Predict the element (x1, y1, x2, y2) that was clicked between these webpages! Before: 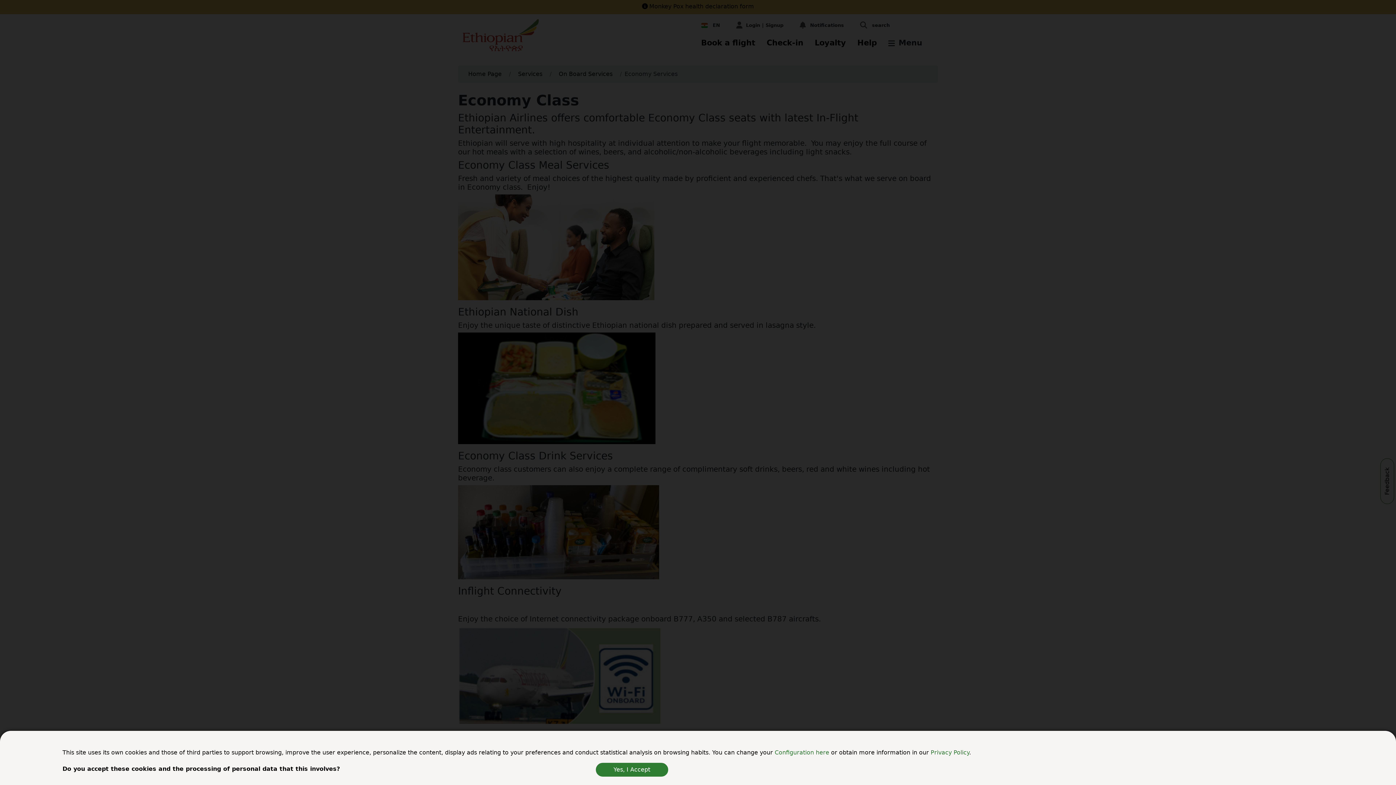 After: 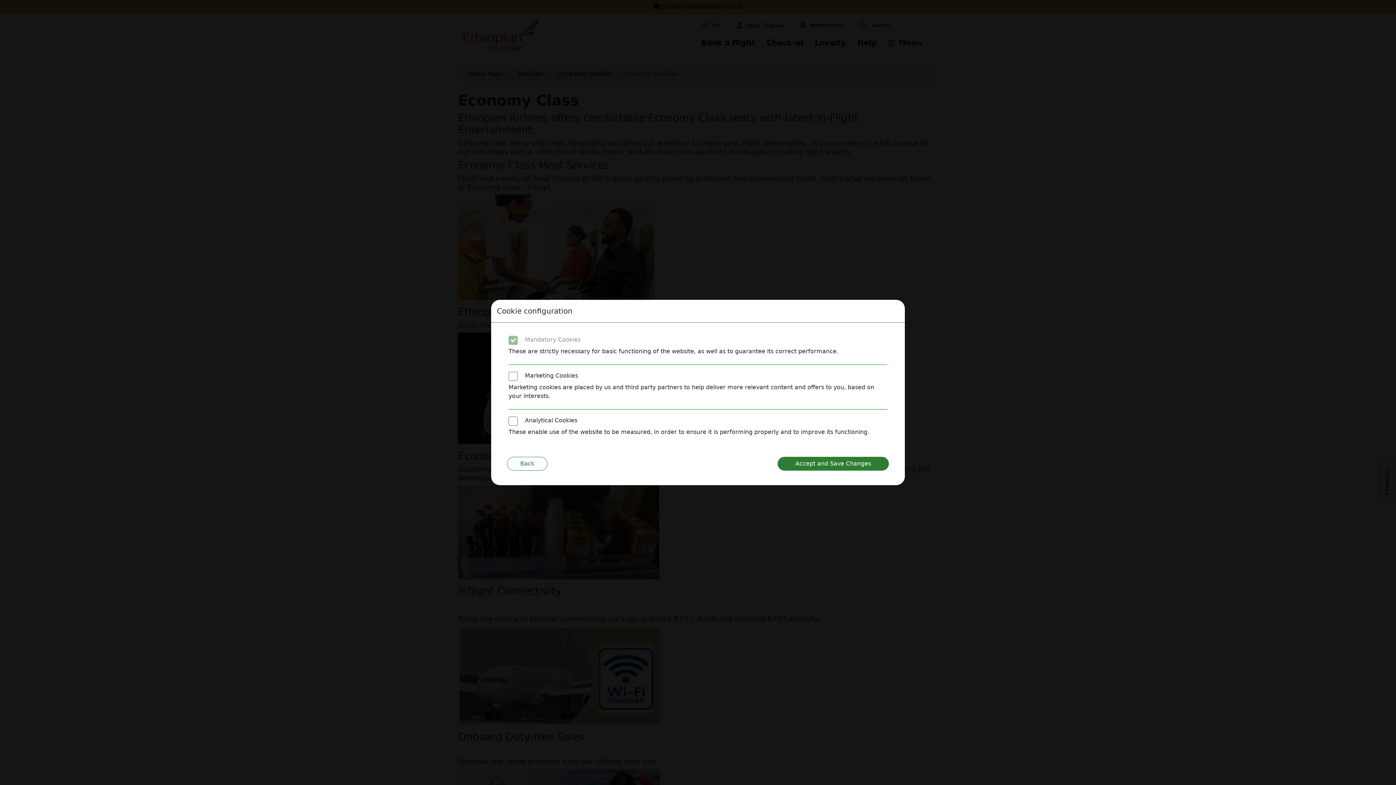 Action: label: Configuration here  bbox: (774, 749, 831, 756)